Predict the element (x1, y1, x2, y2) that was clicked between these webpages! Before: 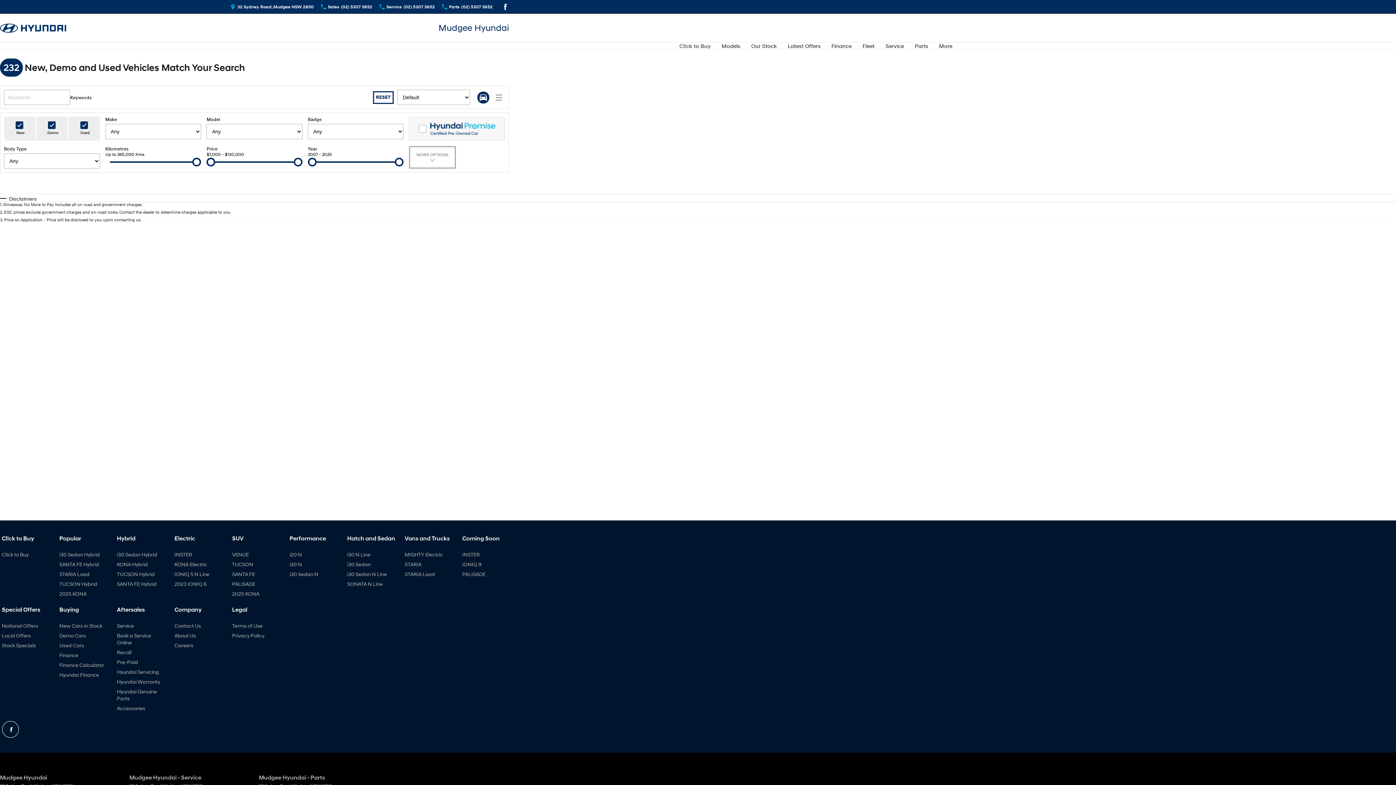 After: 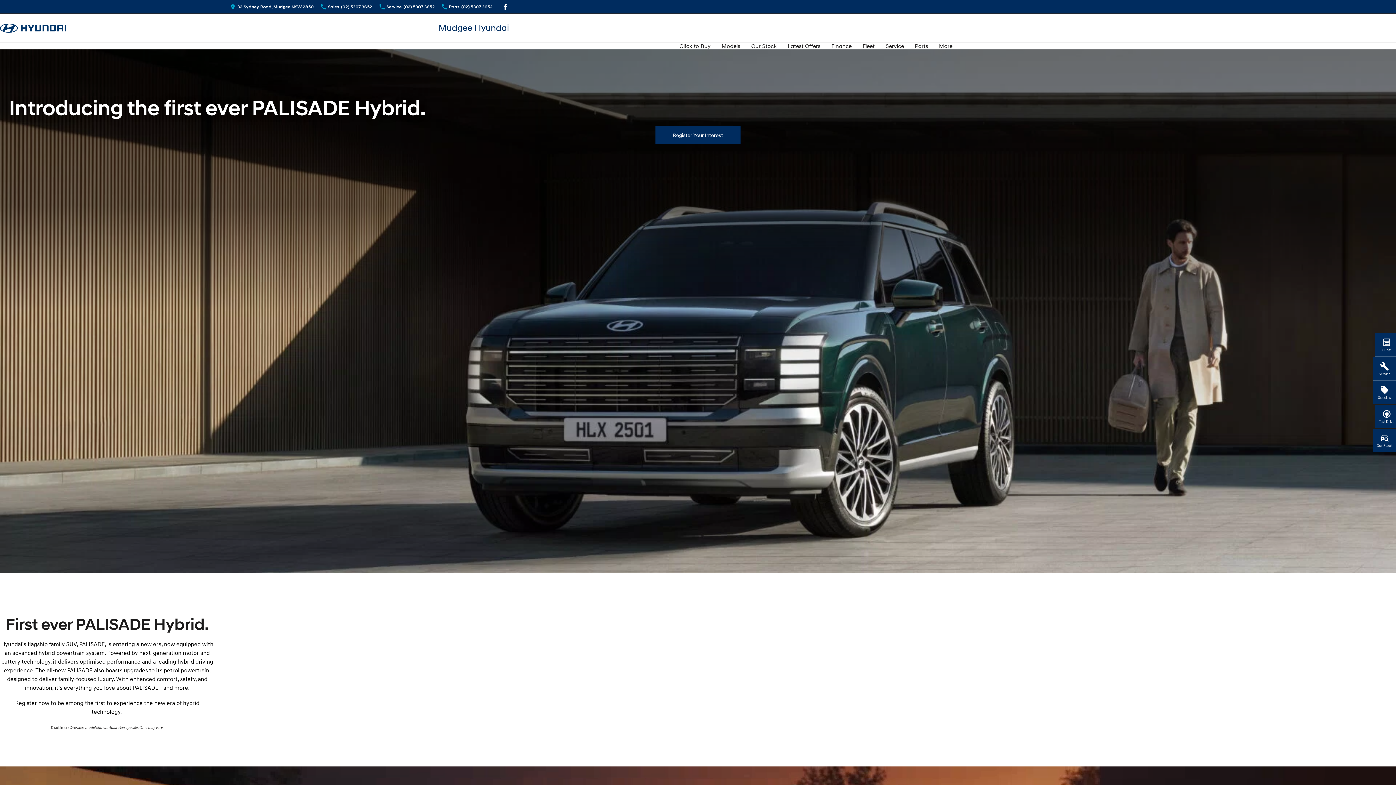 Action: label: PALISADE bbox: (232, 580, 255, 590)